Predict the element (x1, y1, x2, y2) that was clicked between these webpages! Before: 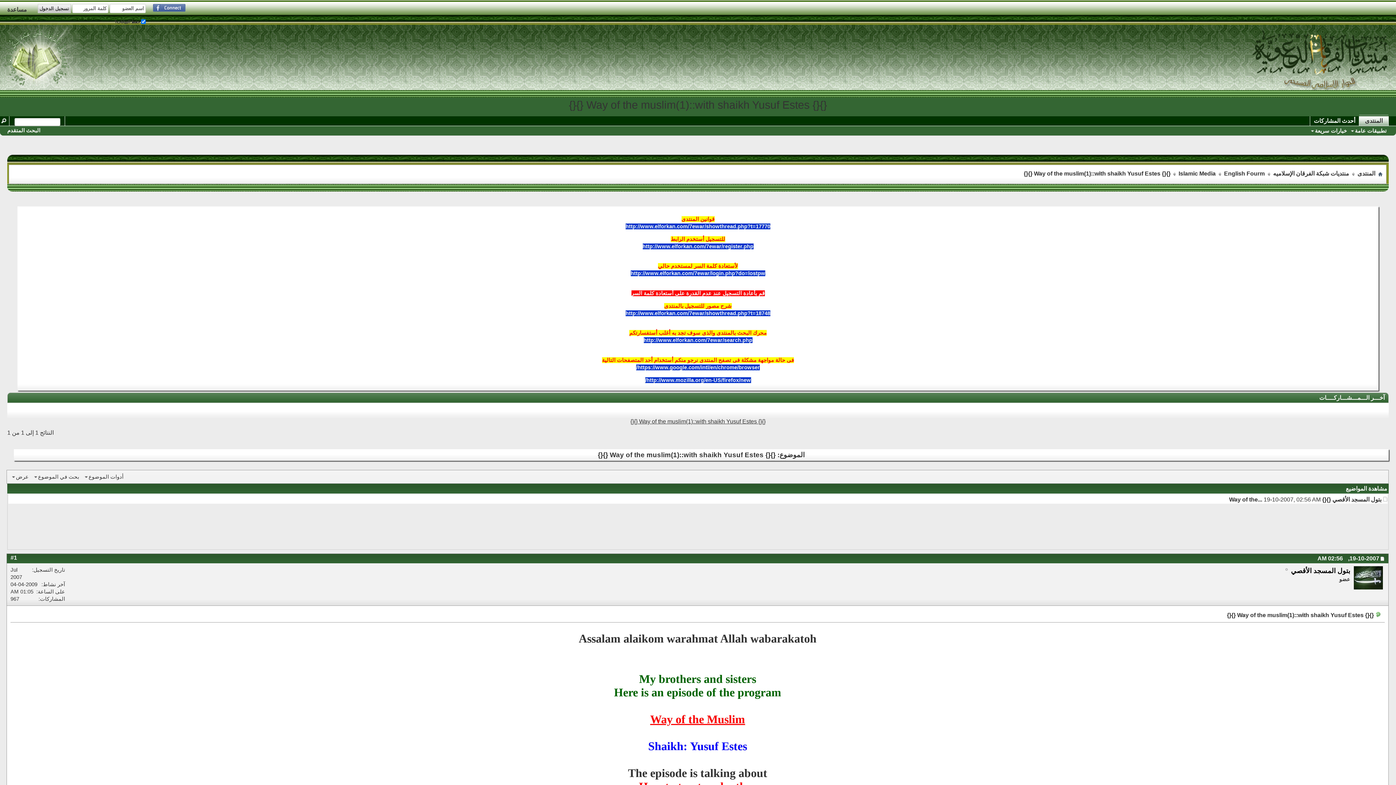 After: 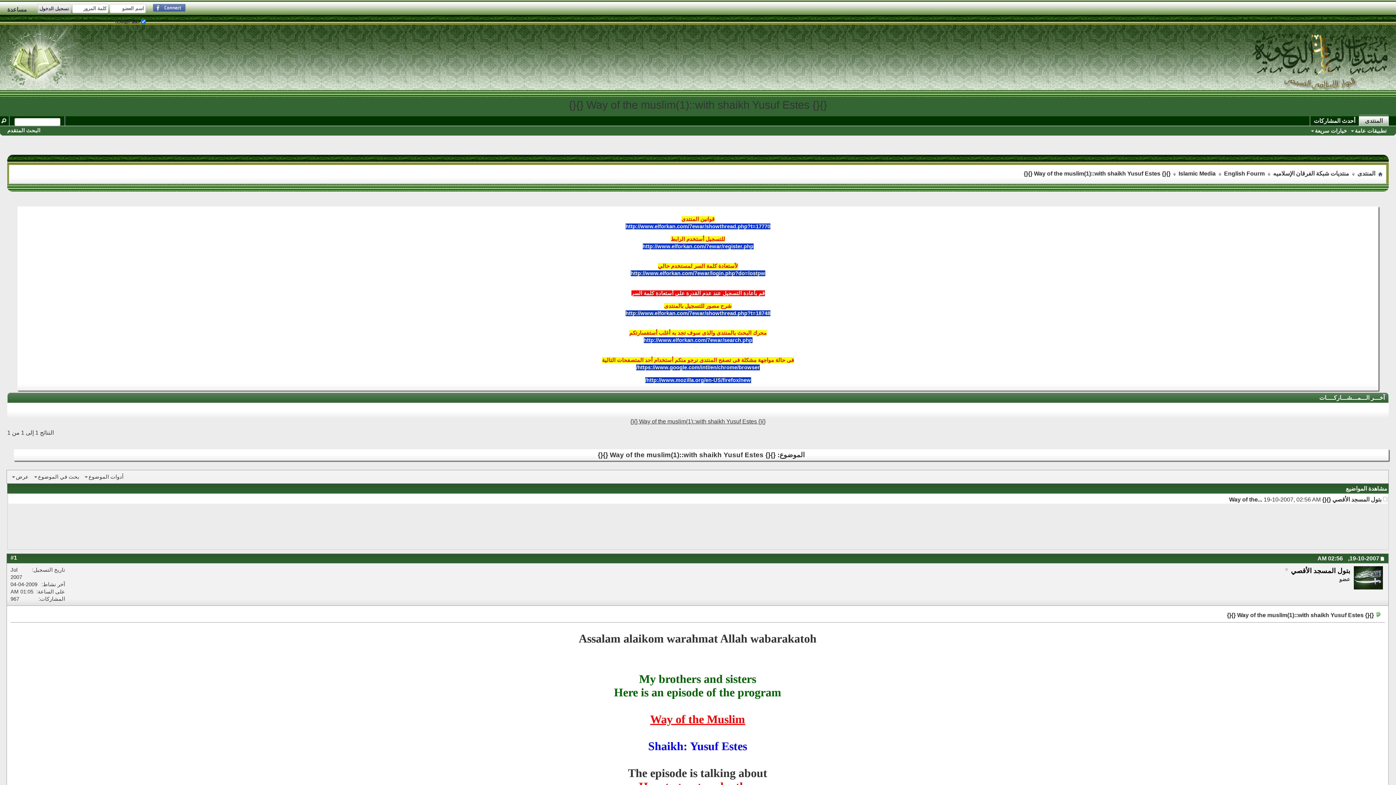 Action: bbox: (630, 418, 765, 424) label: {}{} Way of the muslim(1)::with shaikh Yusuf Estes {}{}